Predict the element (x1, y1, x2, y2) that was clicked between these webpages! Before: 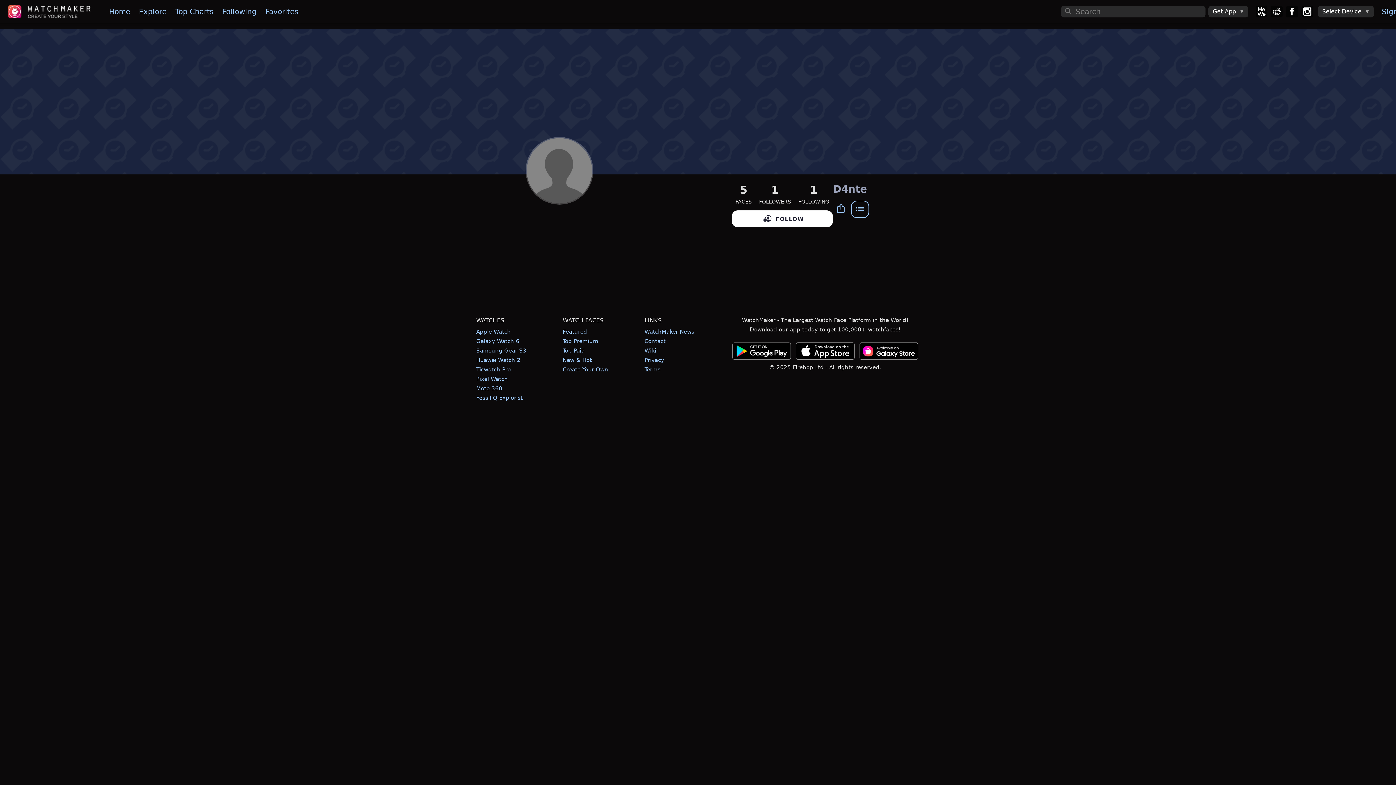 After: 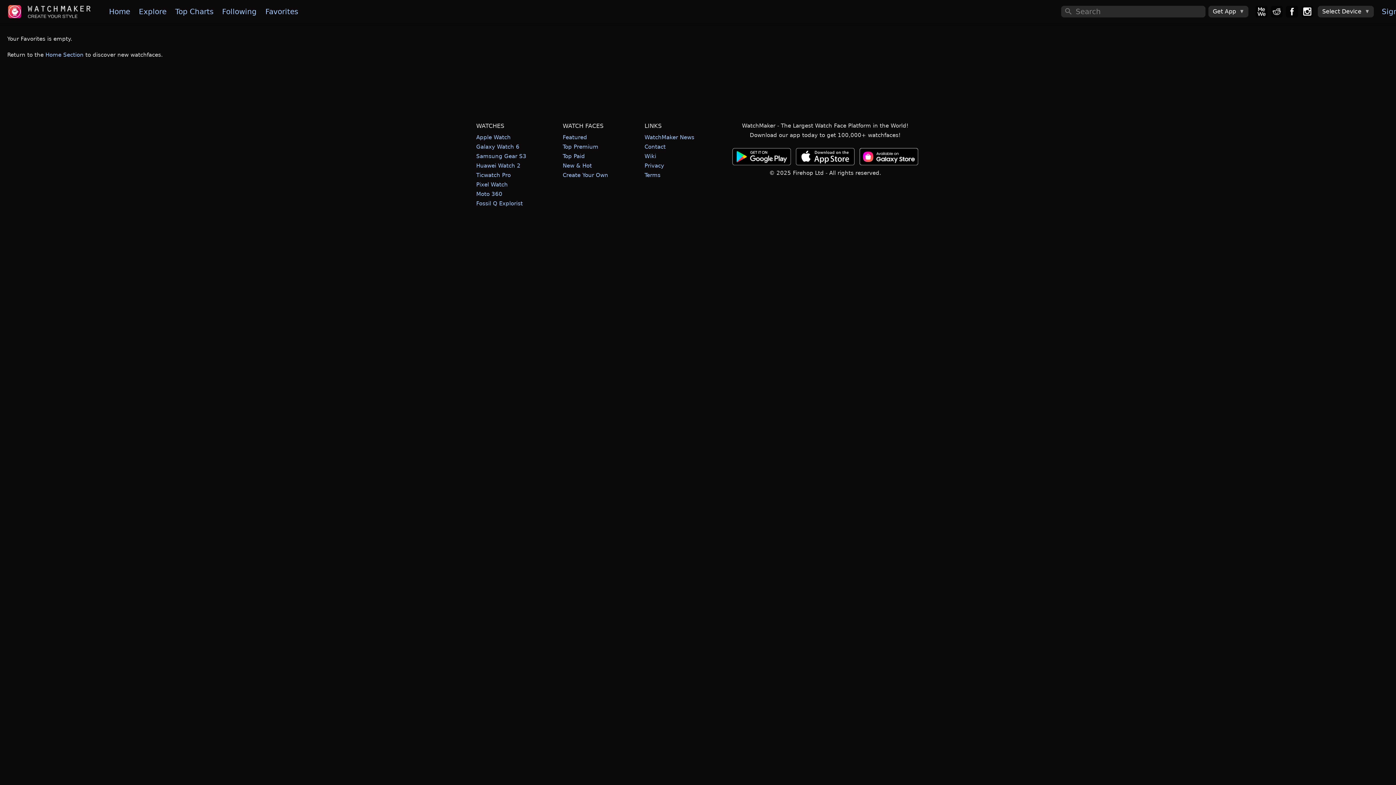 Action: label: Favorites bbox: (261, 2, 302, 20)